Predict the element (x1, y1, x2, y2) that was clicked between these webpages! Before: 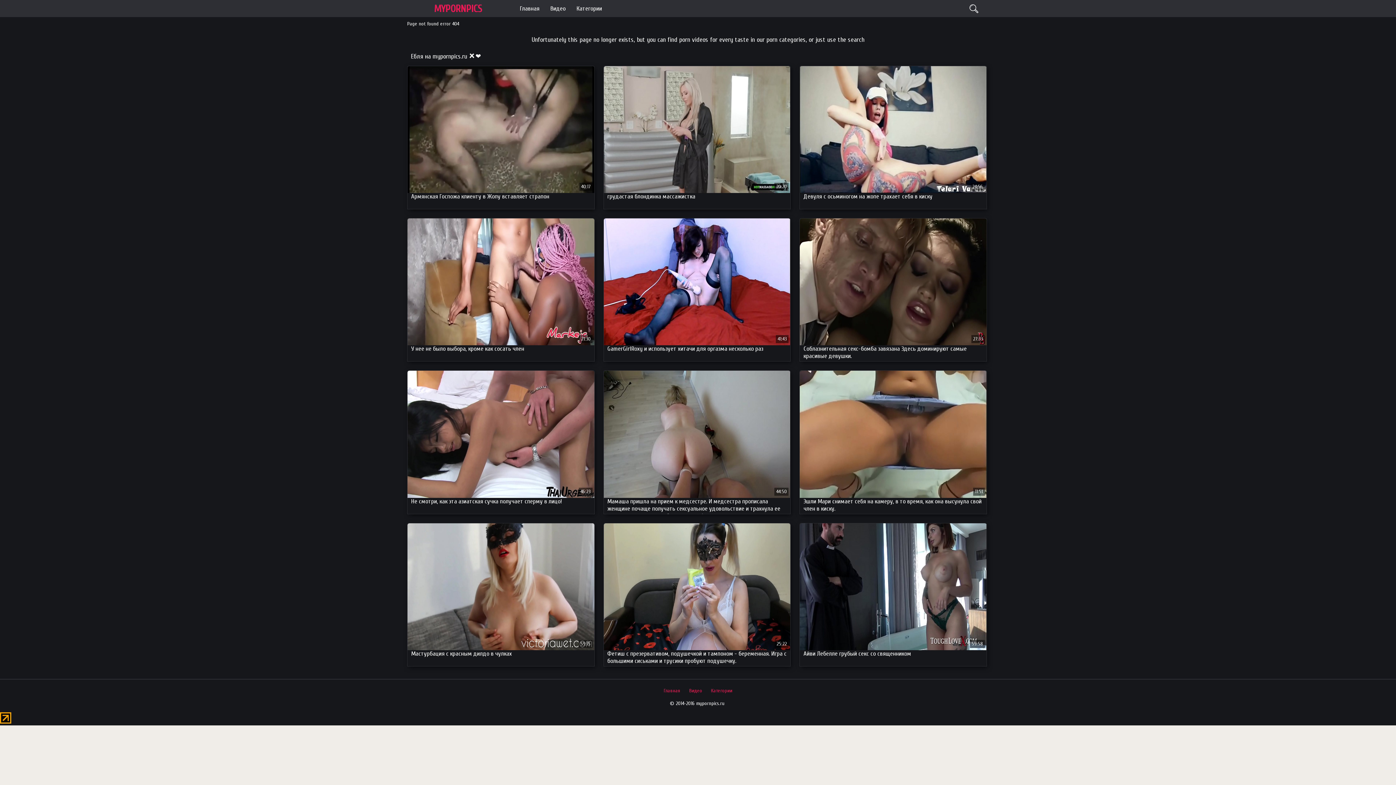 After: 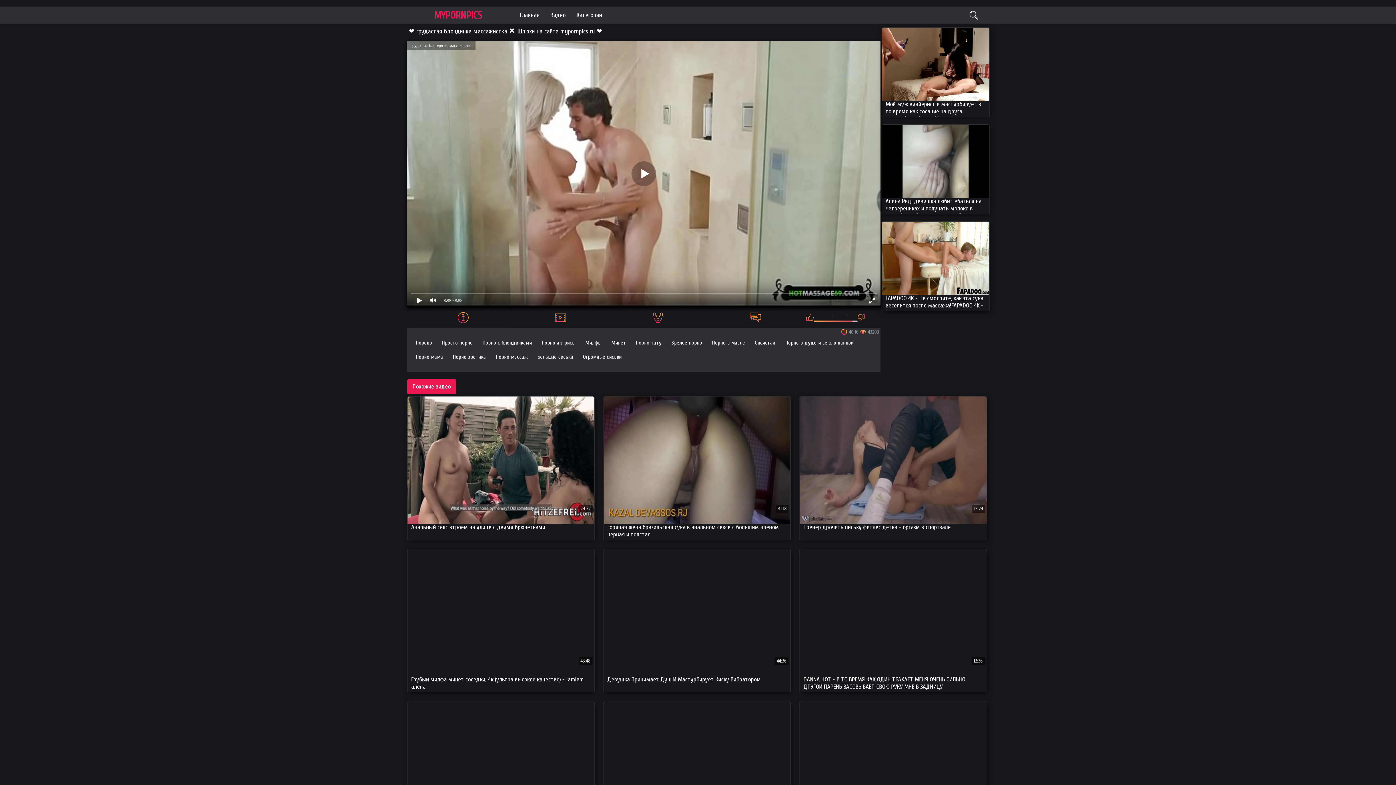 Action: label: грудастая блондинка массажистка bbox: (603, 66, 790, 209)